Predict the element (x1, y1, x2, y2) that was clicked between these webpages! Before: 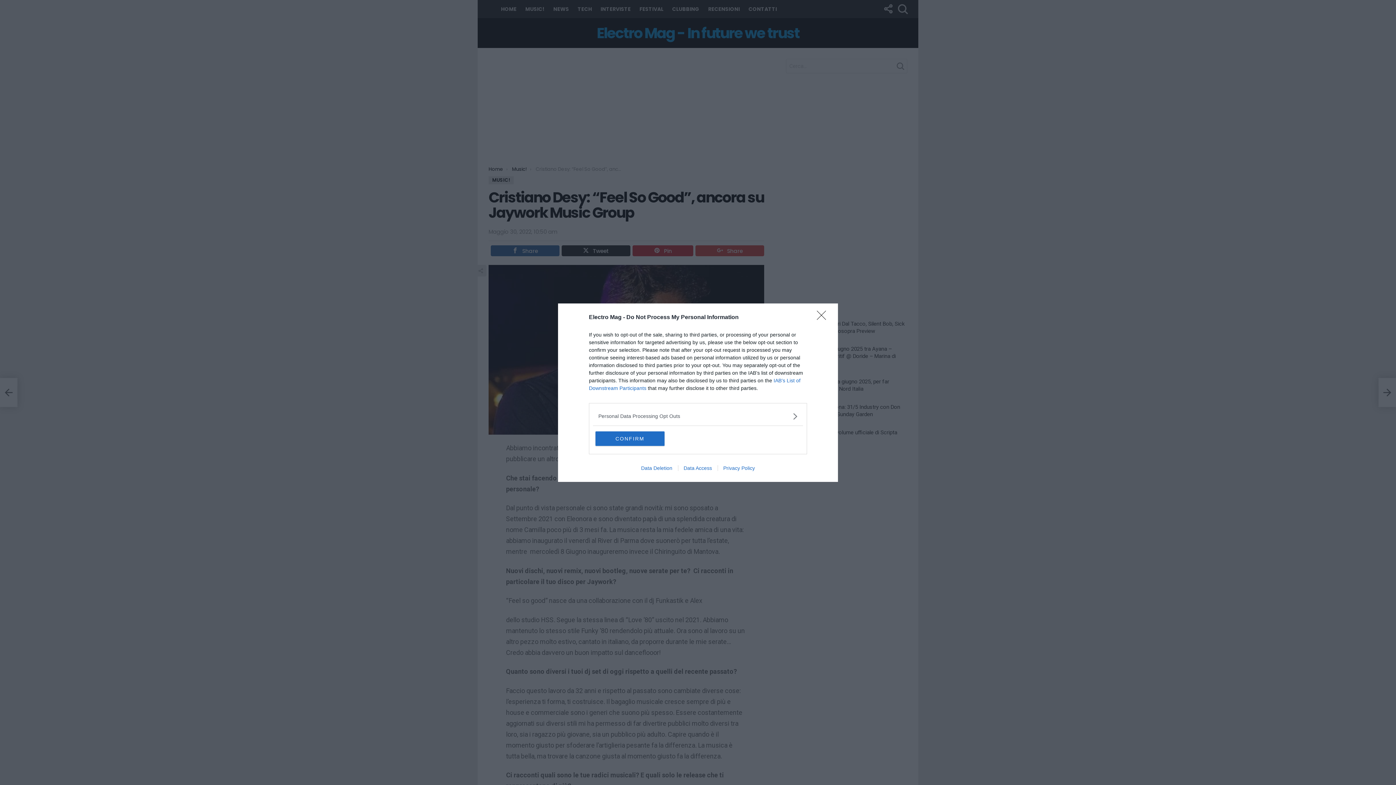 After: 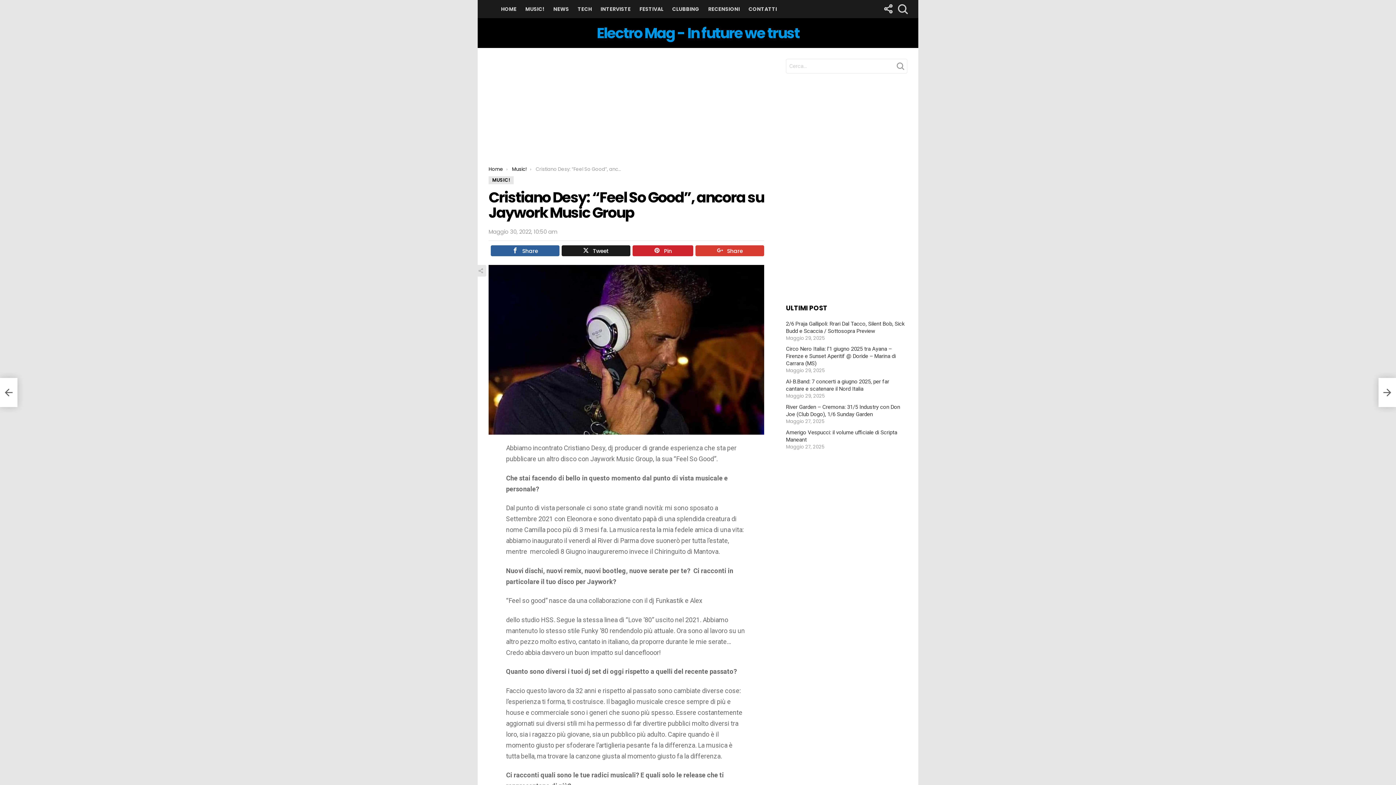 Action: bbox: (595, 431, 664, 446) label: CONFIRM